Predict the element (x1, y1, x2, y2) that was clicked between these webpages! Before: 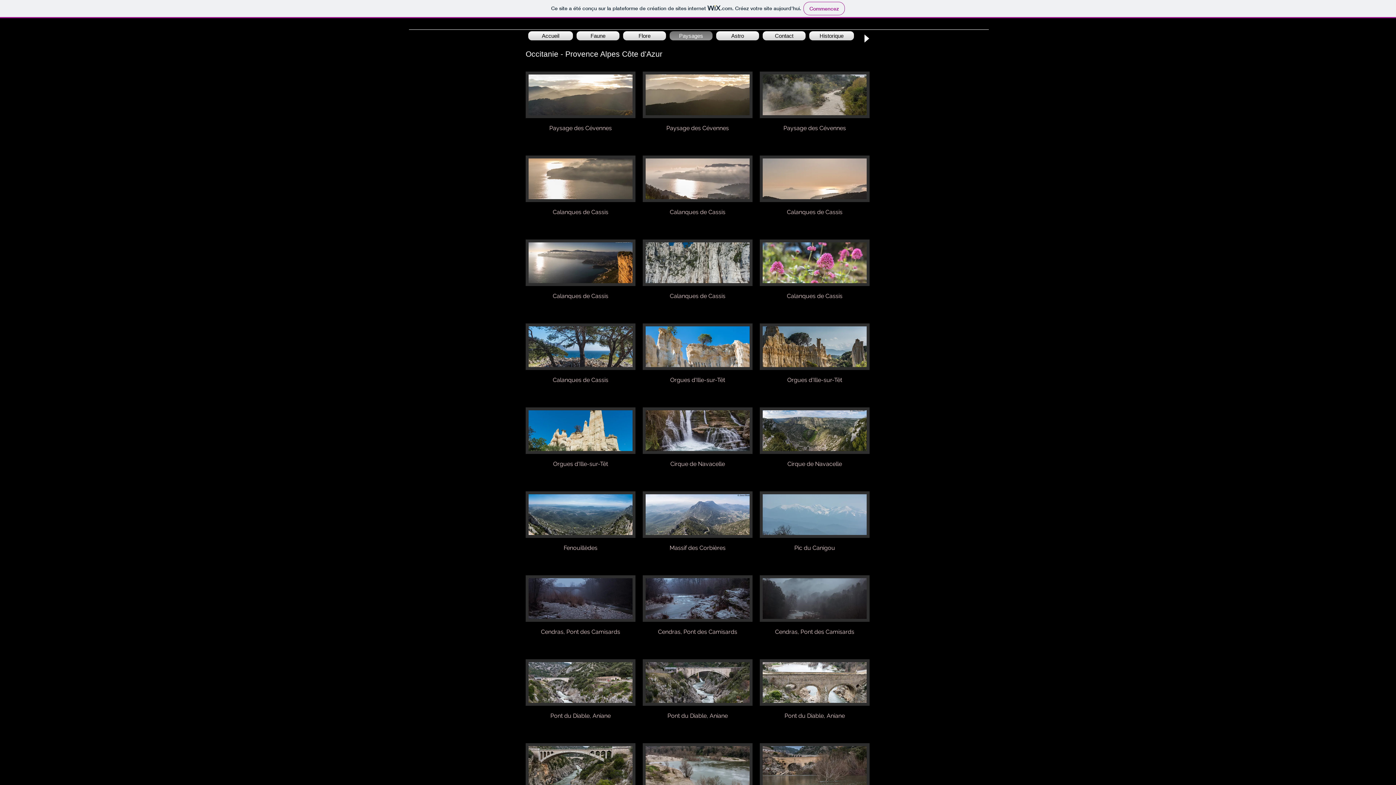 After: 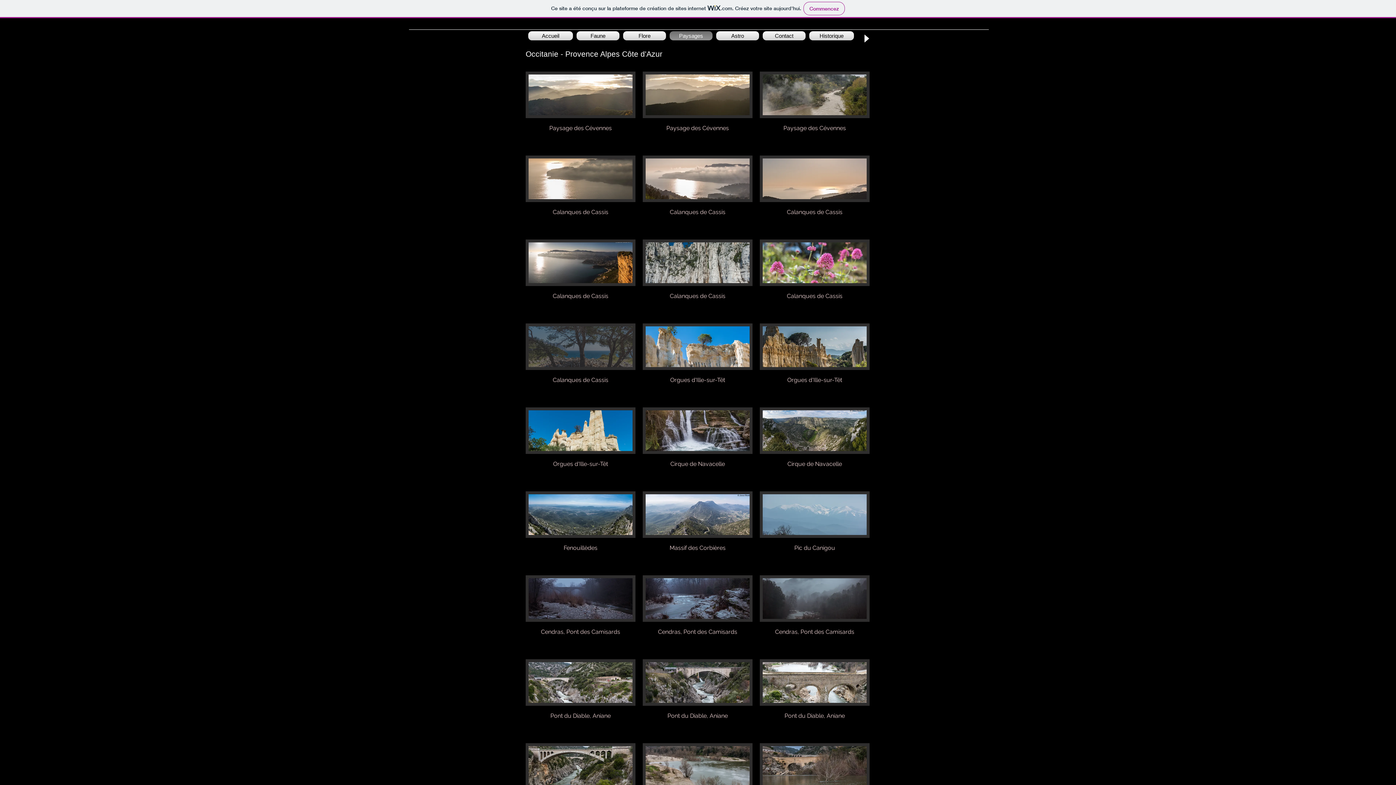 Action: bbox: (525, 323, 635, 400) label: Calanques de Cassis